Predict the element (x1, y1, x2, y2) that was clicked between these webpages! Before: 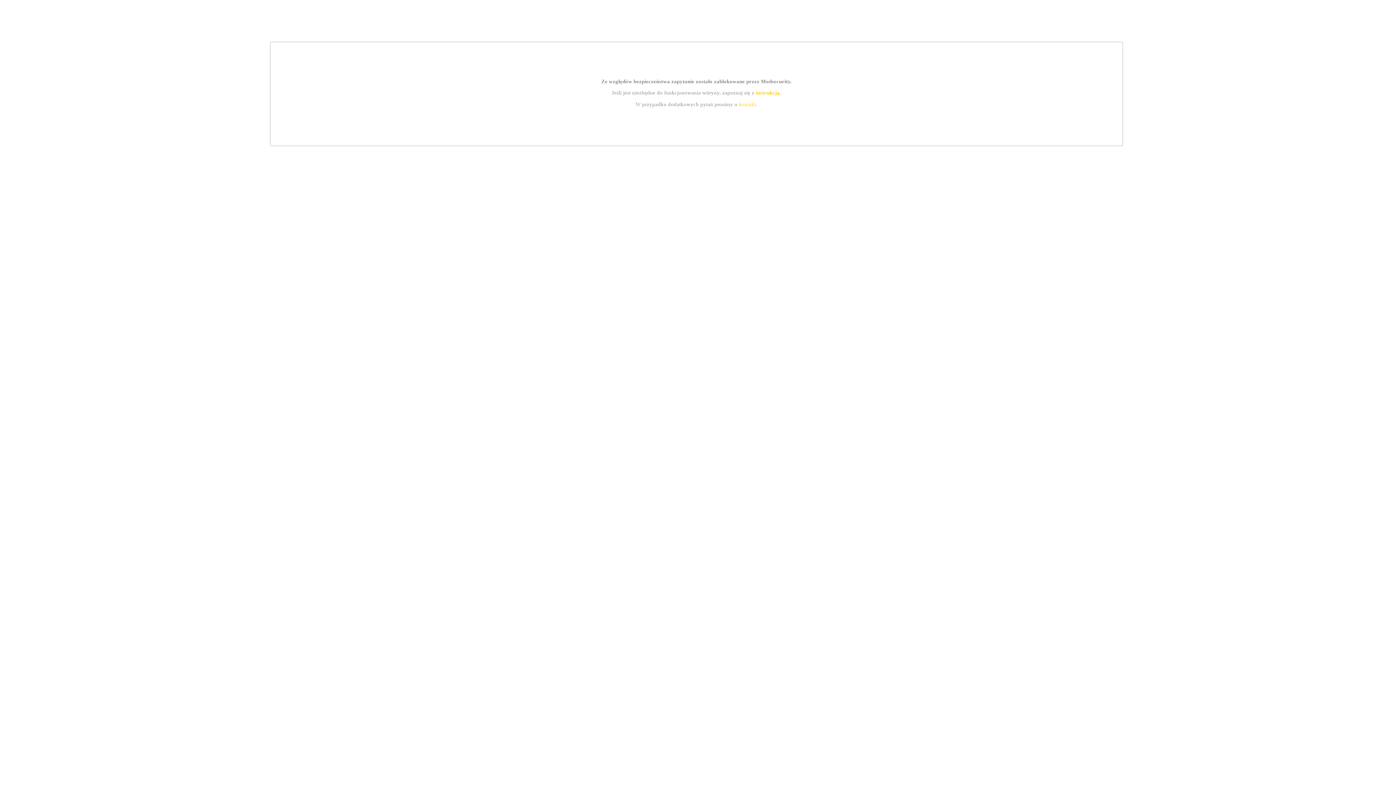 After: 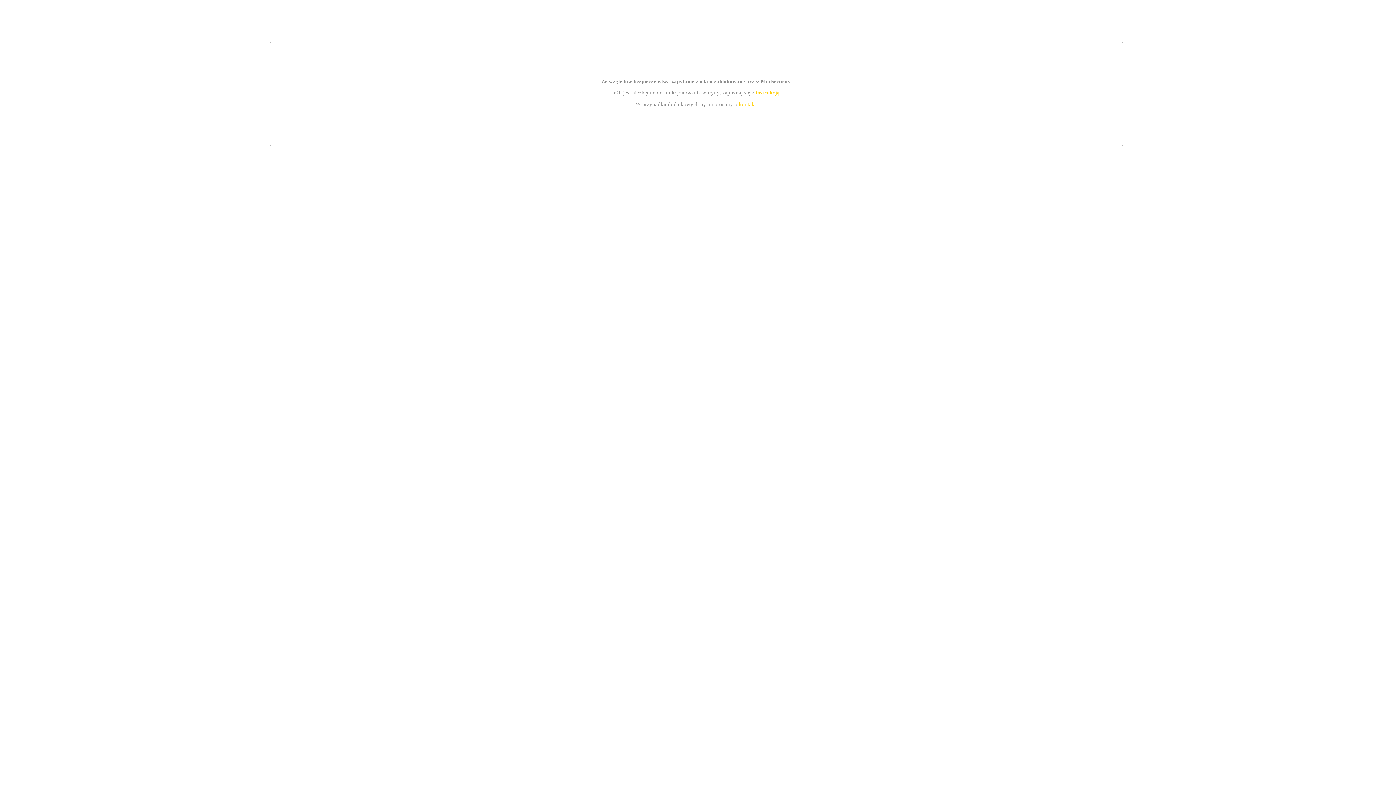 Action: label: instrukcją bbox: (755, 89, 779, 95)